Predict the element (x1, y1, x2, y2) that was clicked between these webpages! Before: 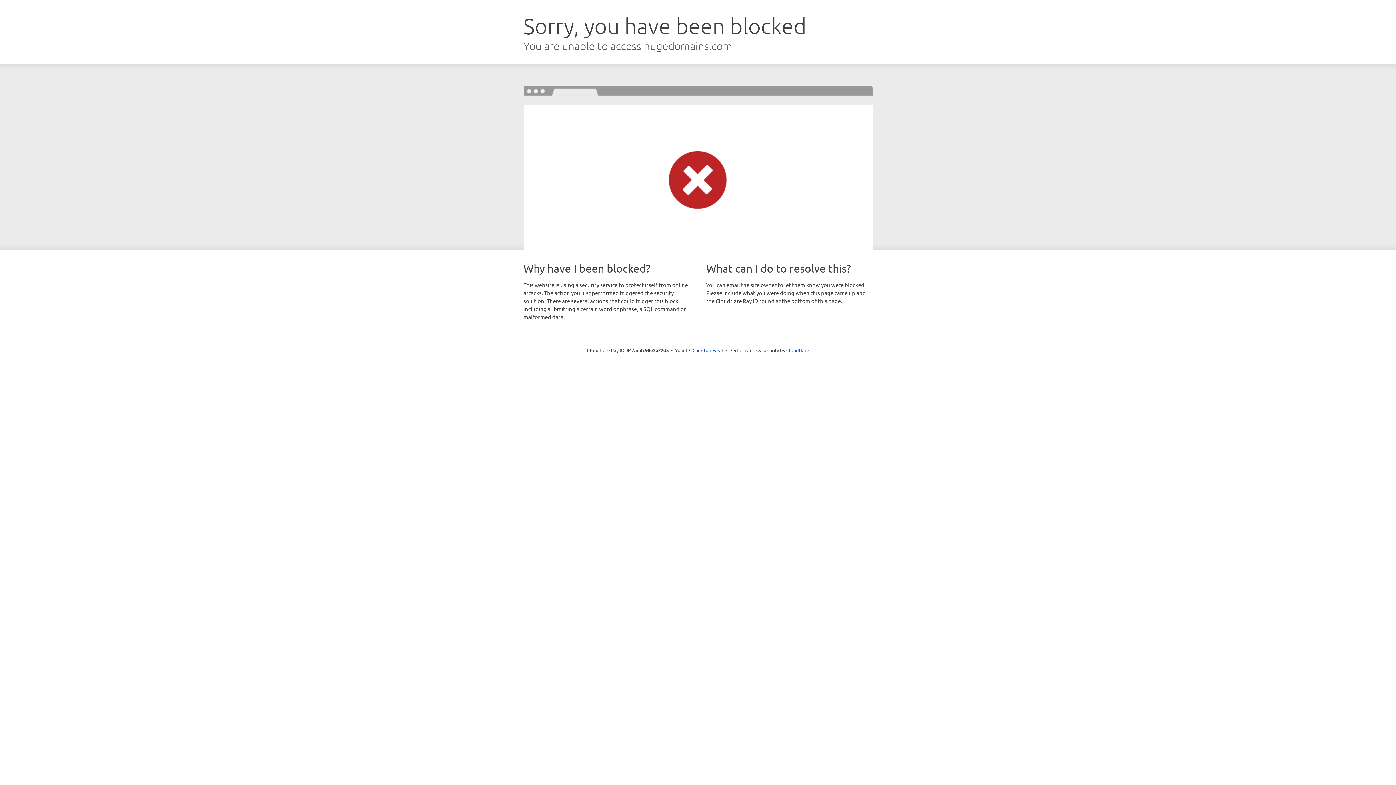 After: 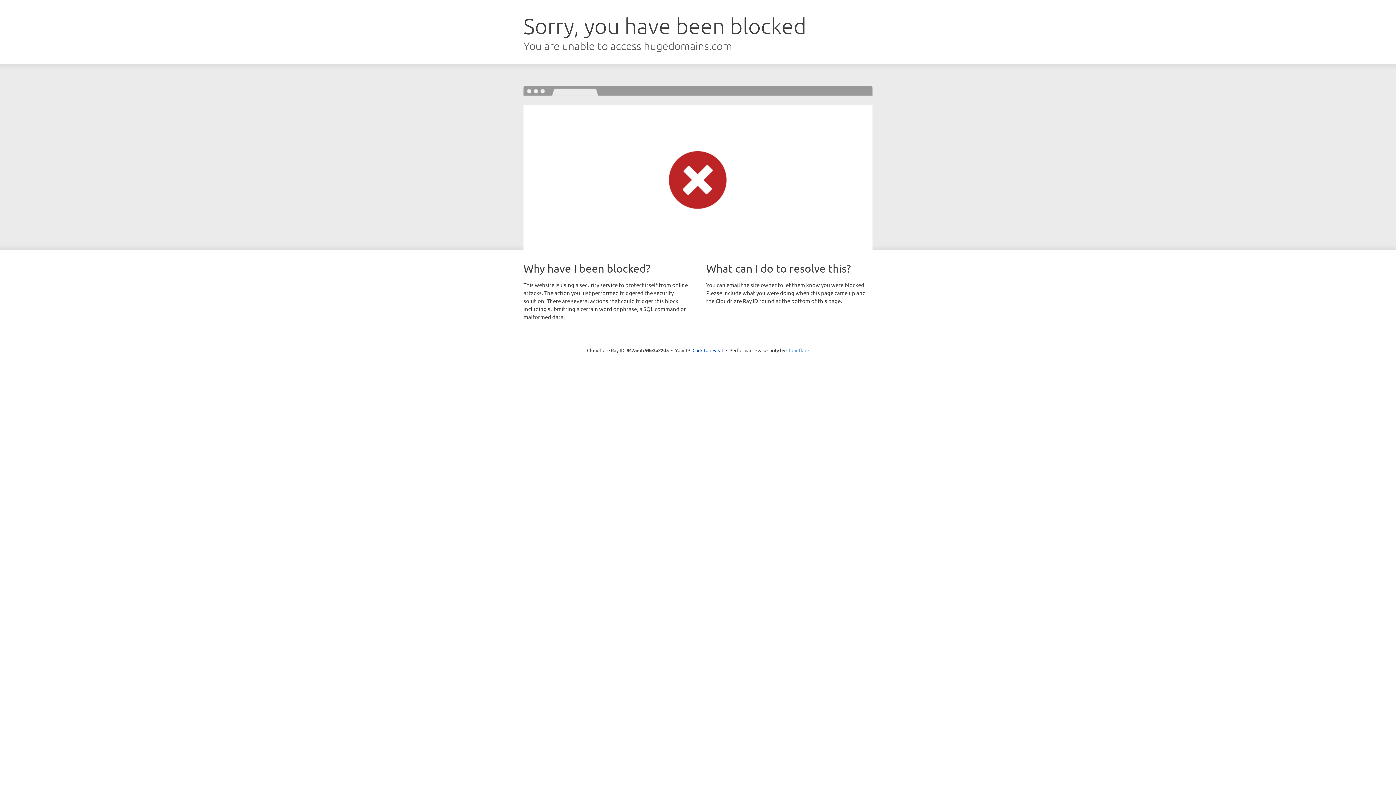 Action: bbox: (786, 347, 809, 353) label: Cloudflare